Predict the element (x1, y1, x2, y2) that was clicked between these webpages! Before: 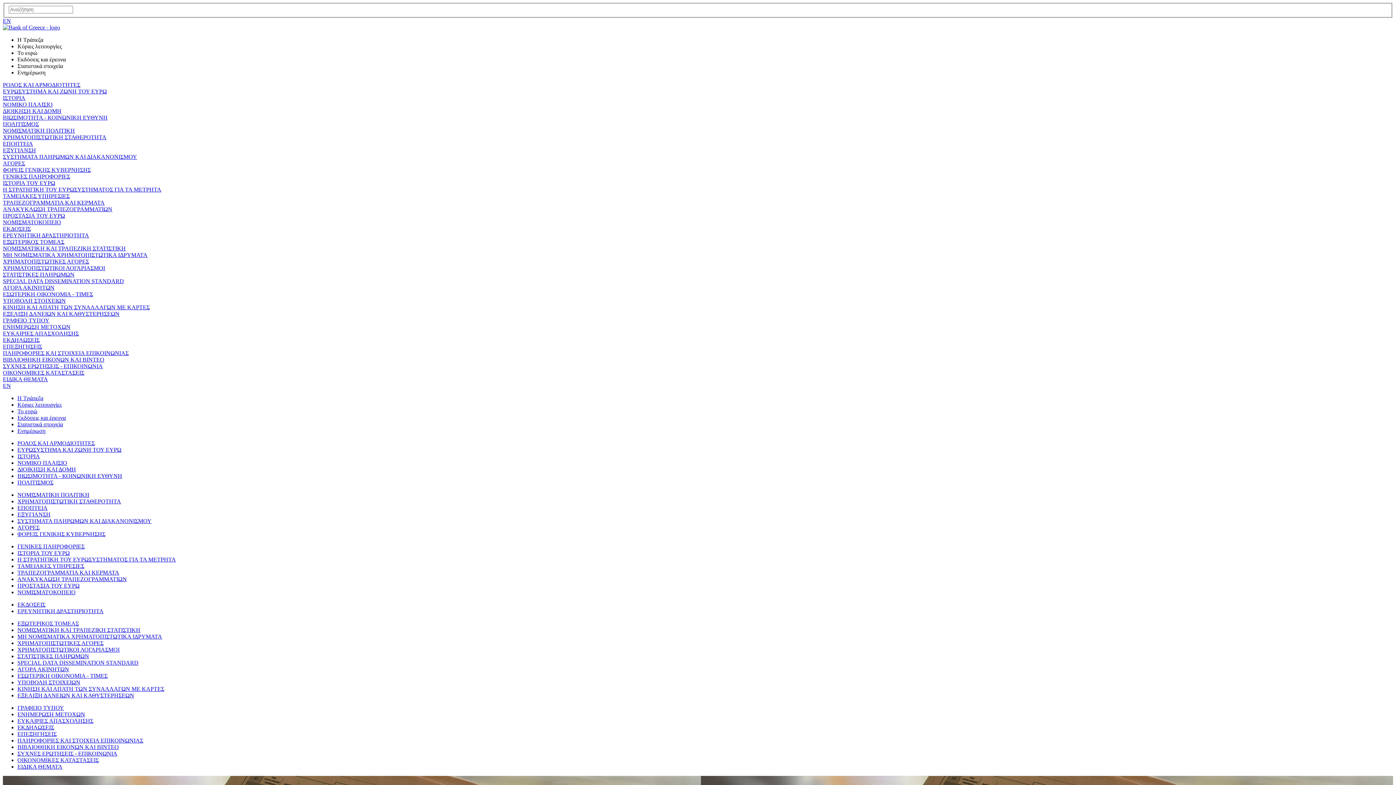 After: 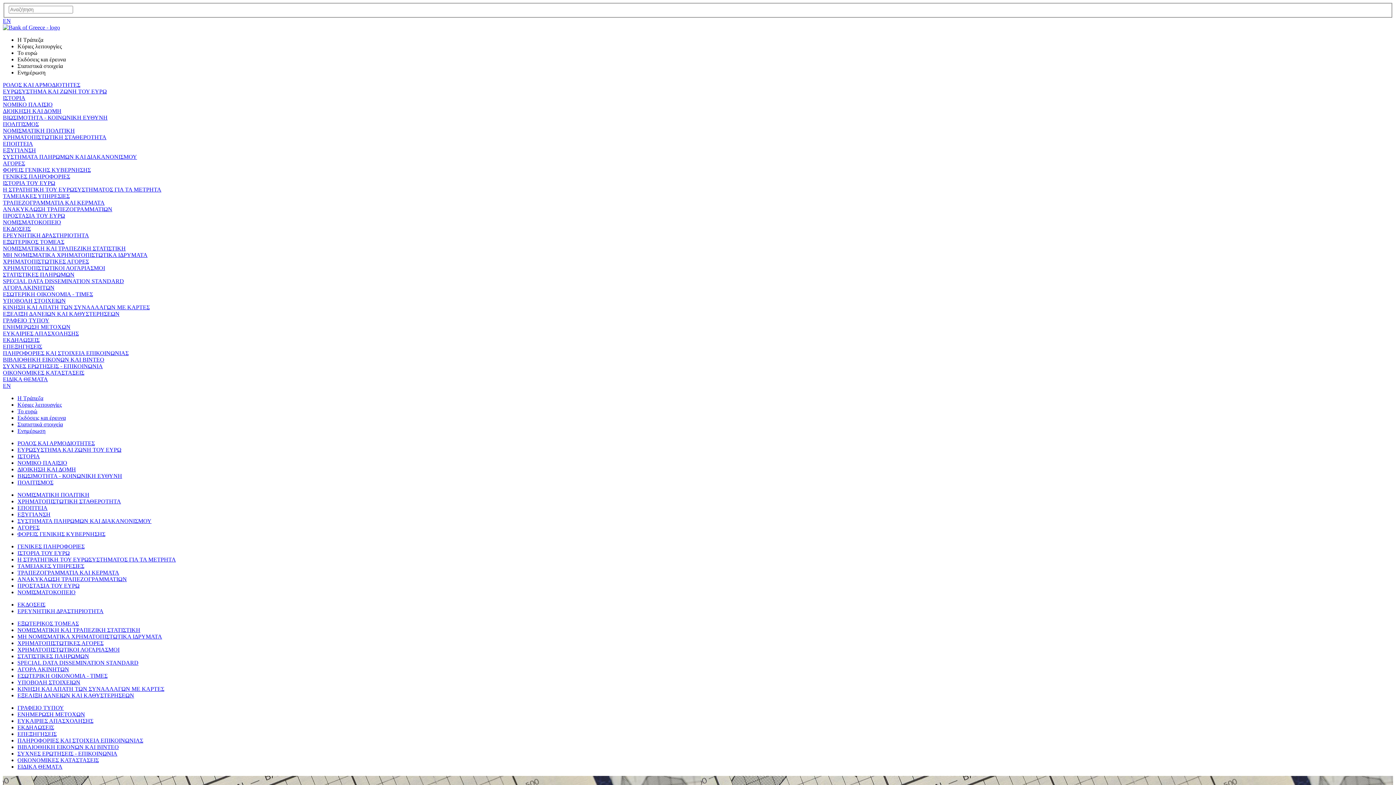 Action: bbox: (2, 291, 93, 297) label: ΕΣΩΤΕΡΙΚΗ ΟΙΚΟΝΟΜΙΑ - ΤΙΜΕΣ